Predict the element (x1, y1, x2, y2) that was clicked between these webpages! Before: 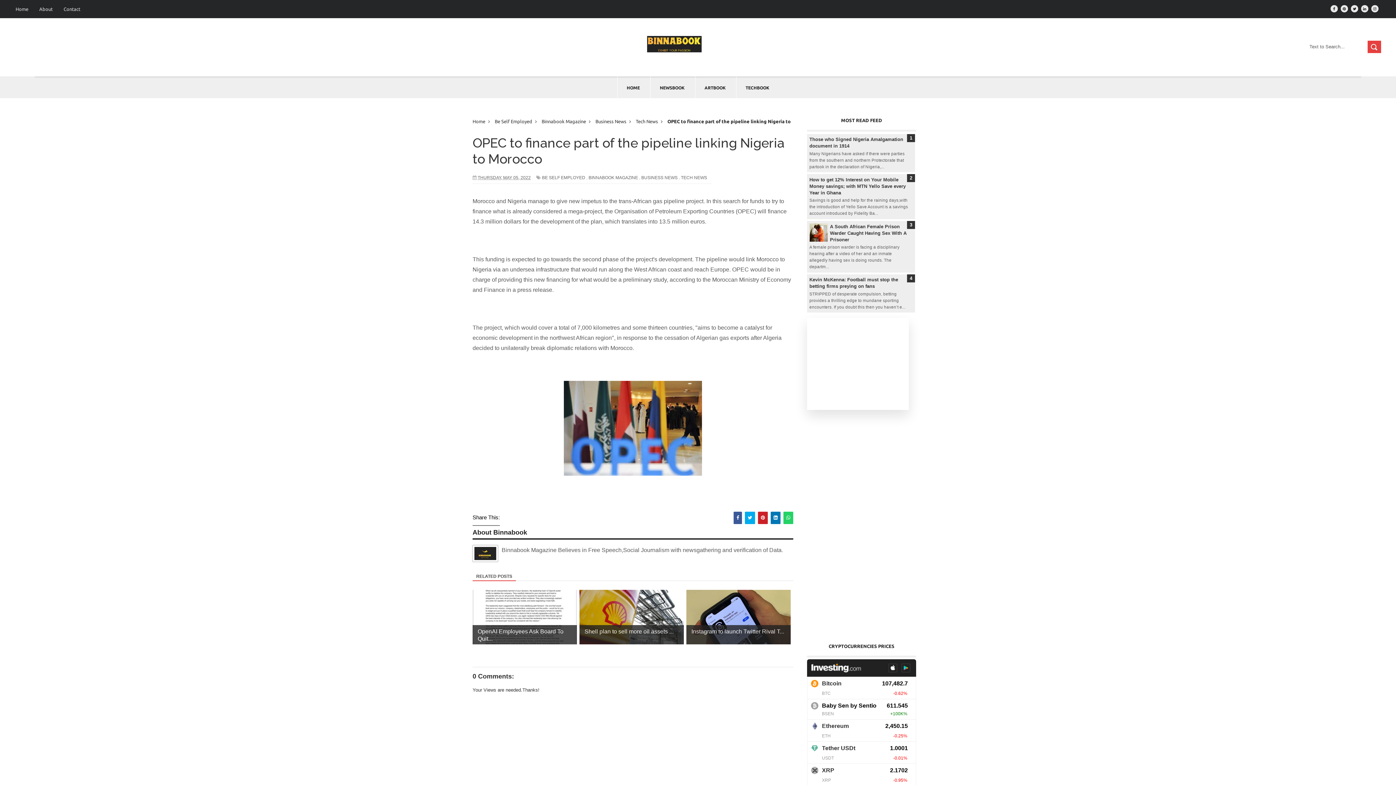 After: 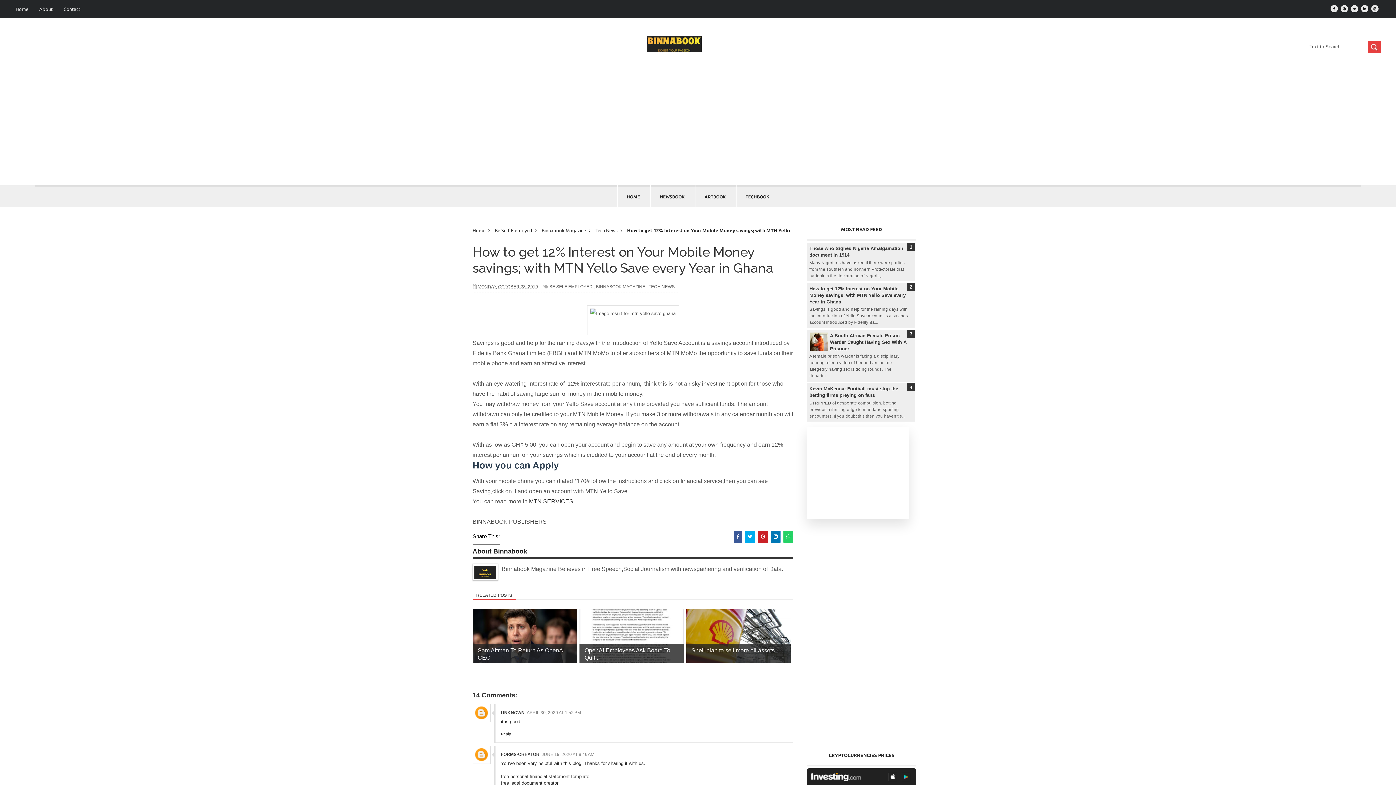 Action: bbox: (809, 177, 906, 195) label: How to get 12% Interest on Your Mobile Money savings; with MTN Yello Save every Year in Ghana